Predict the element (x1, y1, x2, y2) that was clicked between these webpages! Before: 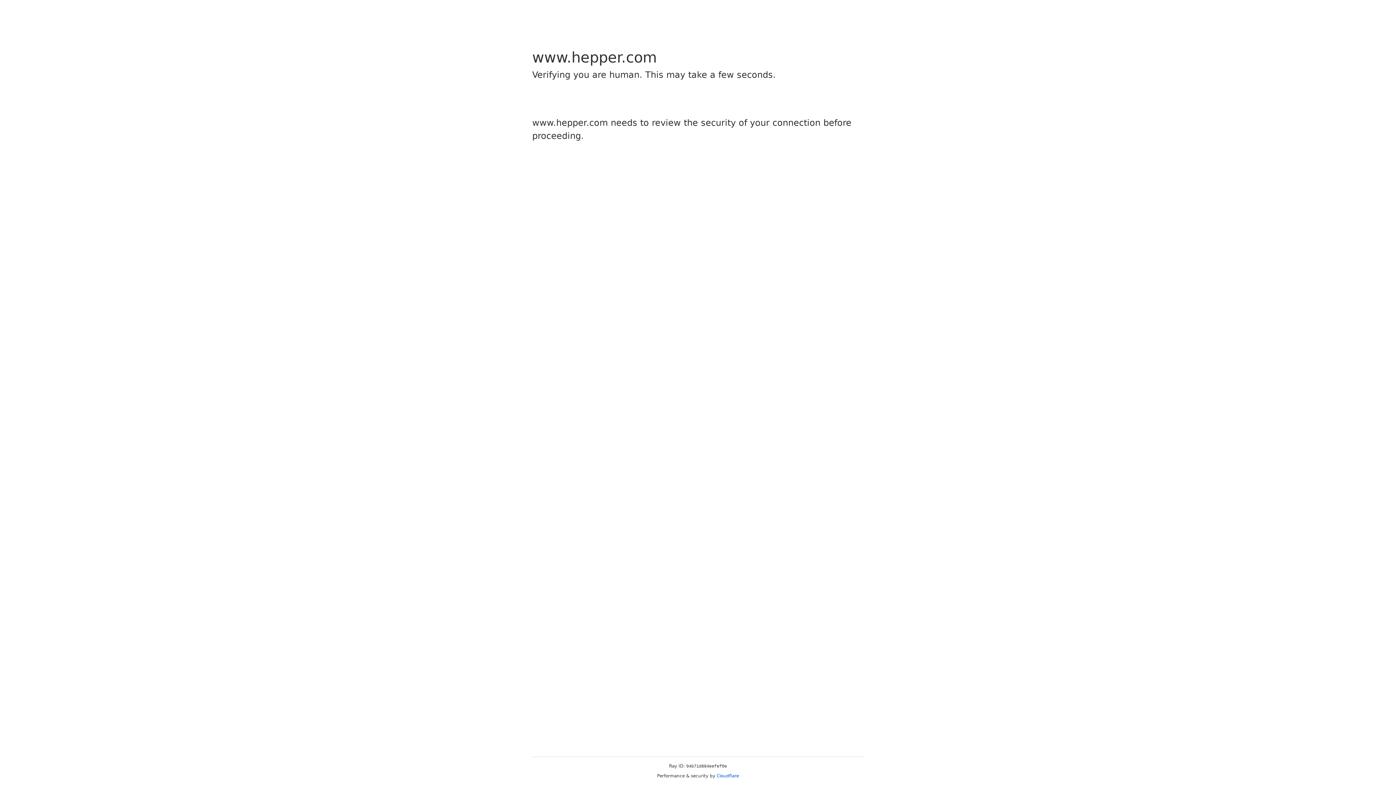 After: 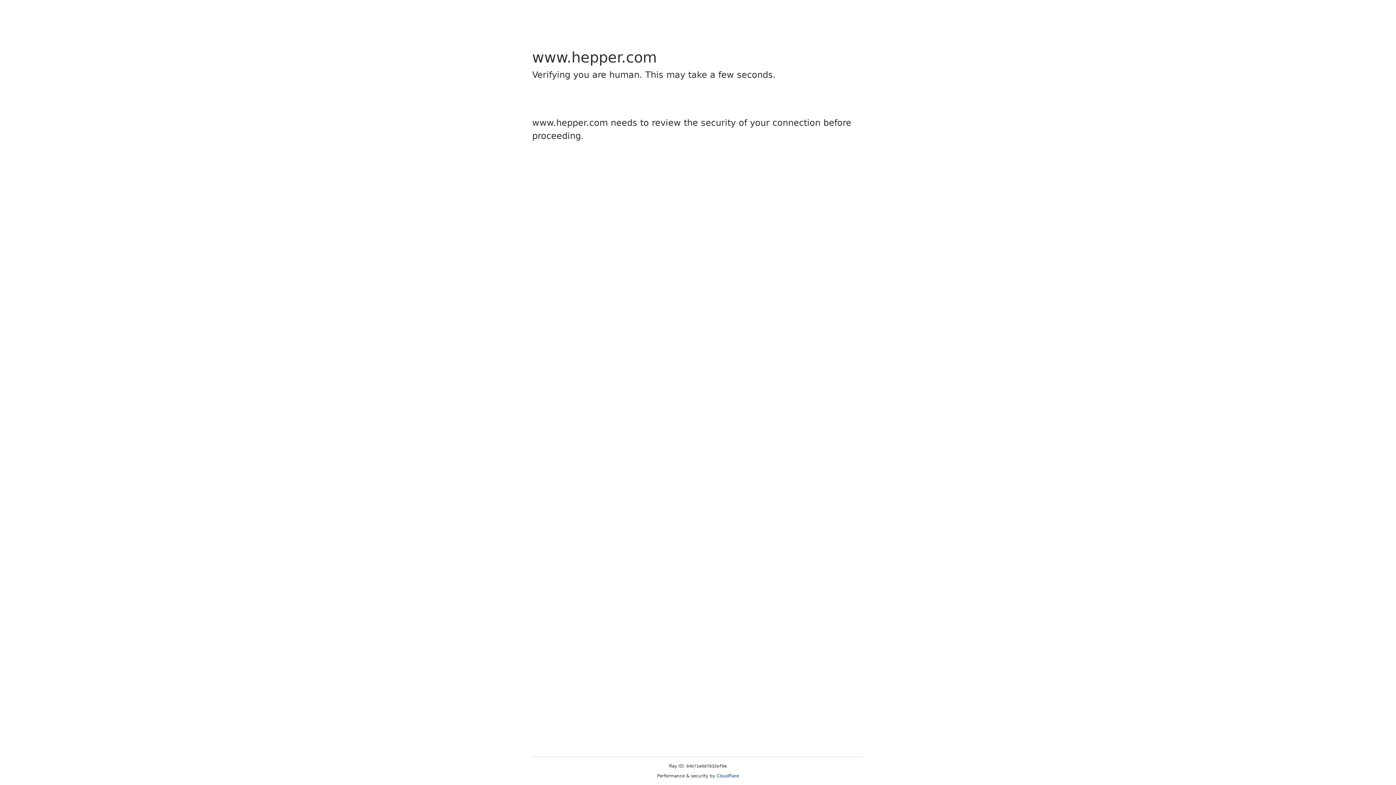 Action: bbox: (716, 773, 739, 778) label: Cloudflare